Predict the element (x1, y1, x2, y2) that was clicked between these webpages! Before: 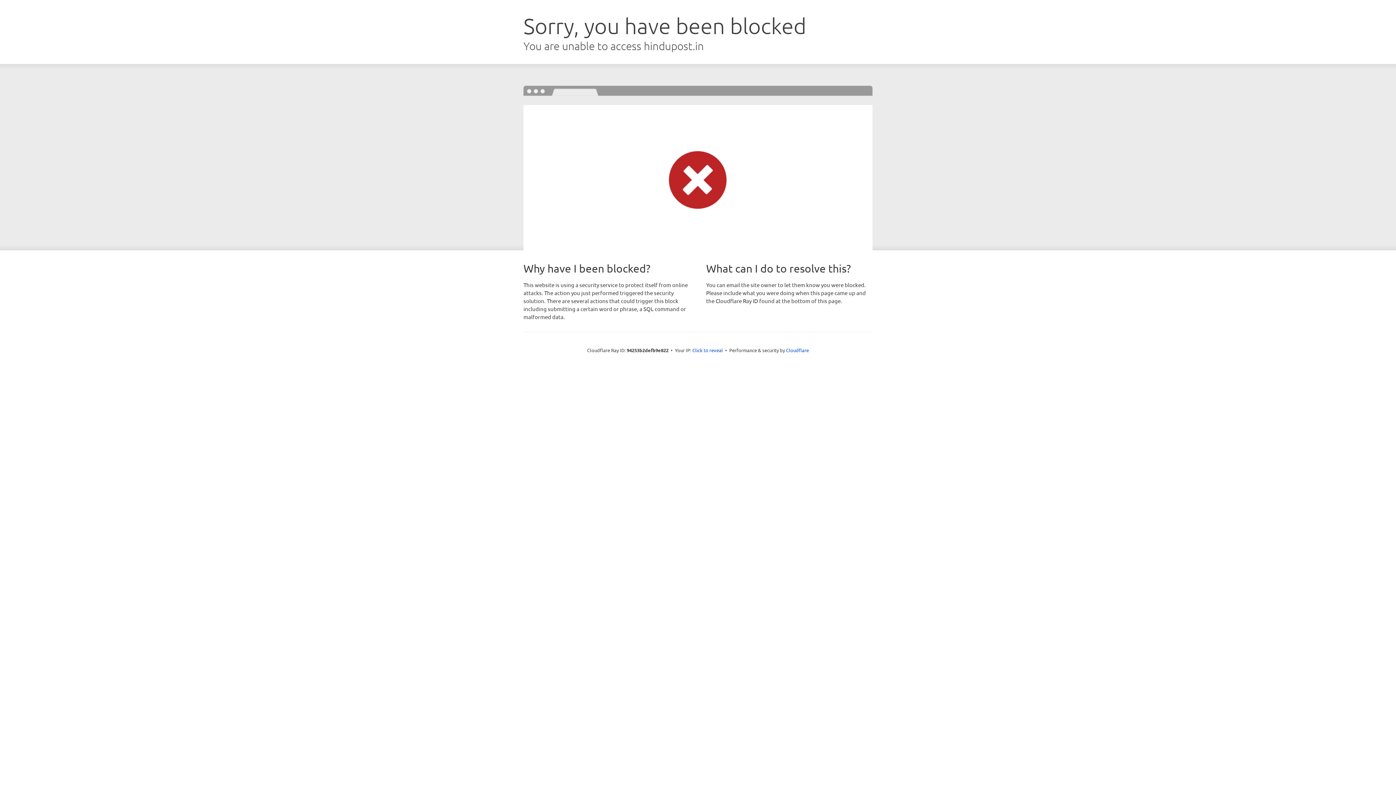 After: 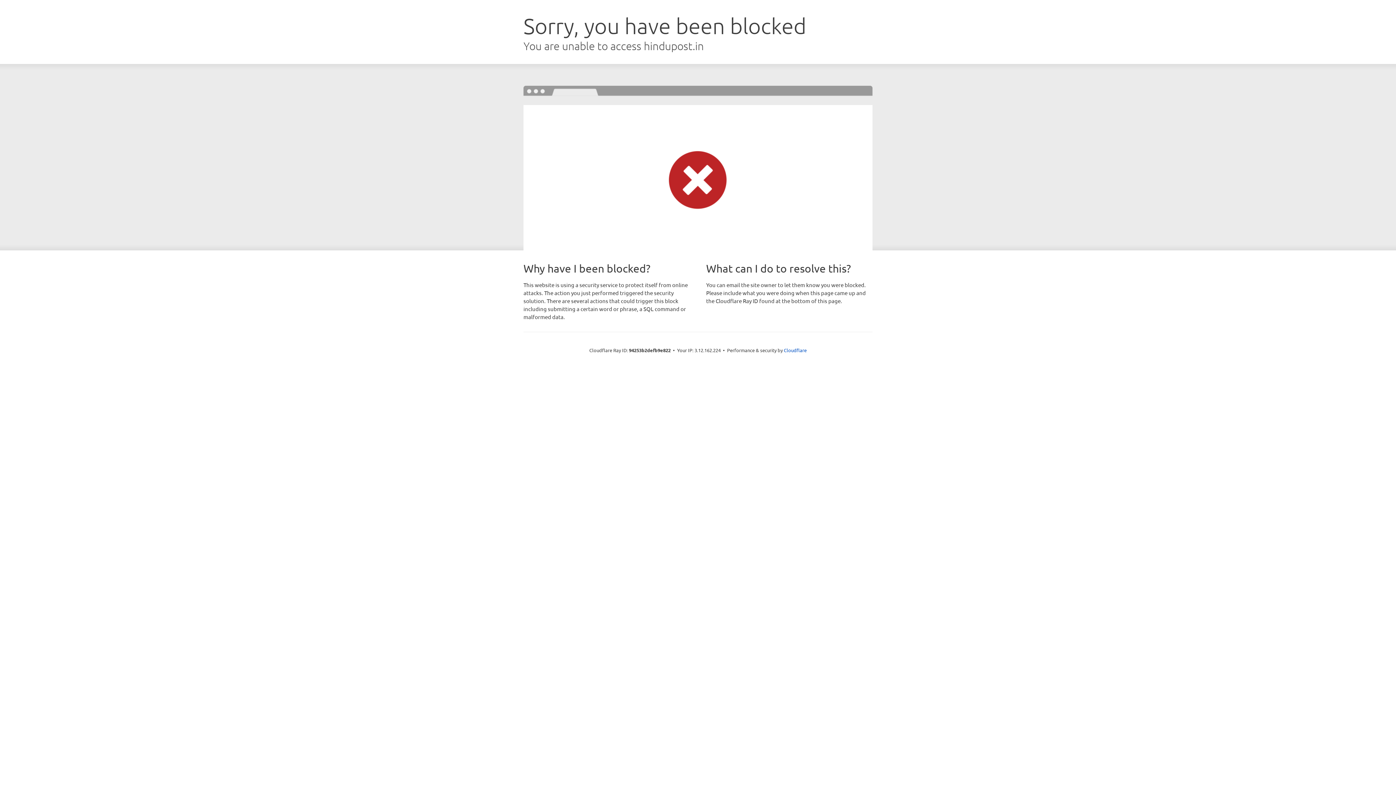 Action: label: Click to reveal bbox: (692, 346, 723, 353)